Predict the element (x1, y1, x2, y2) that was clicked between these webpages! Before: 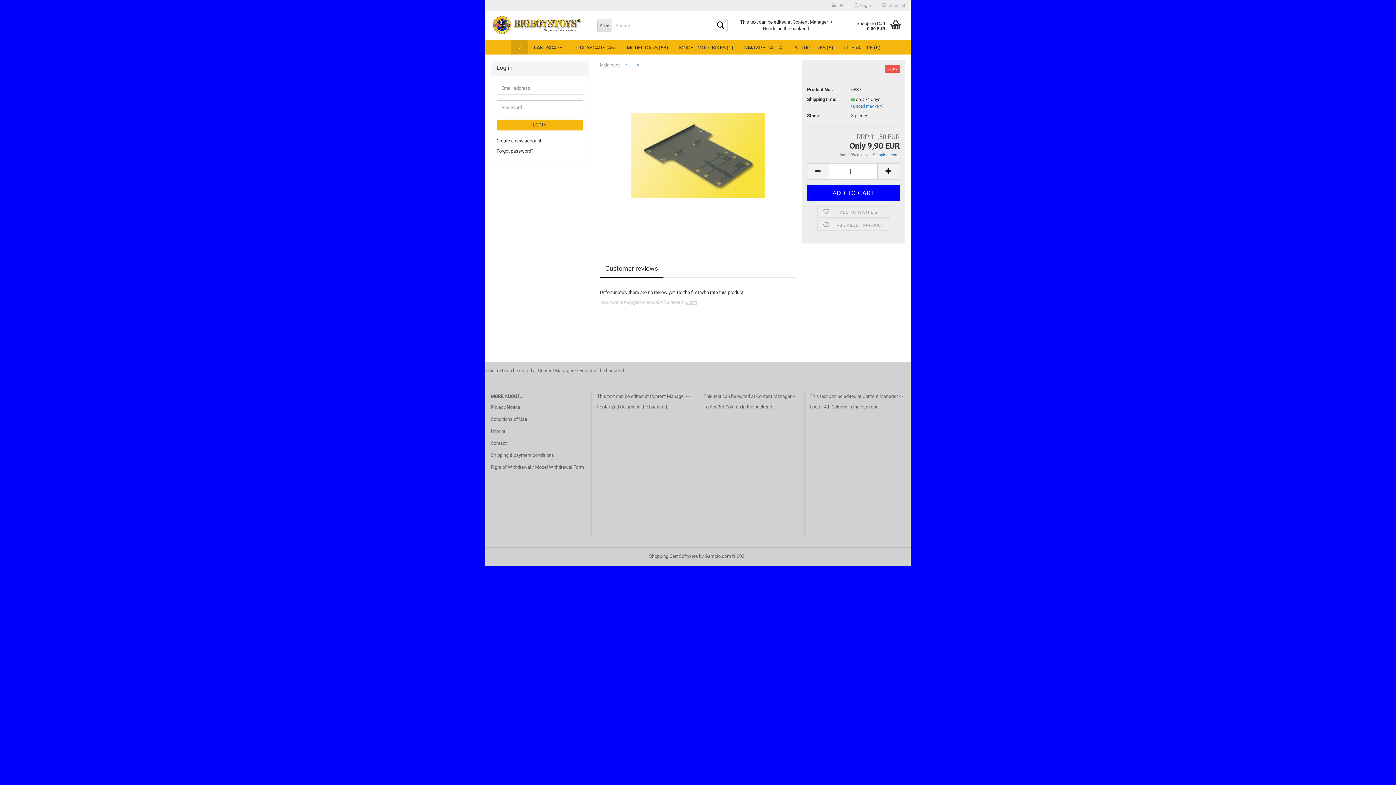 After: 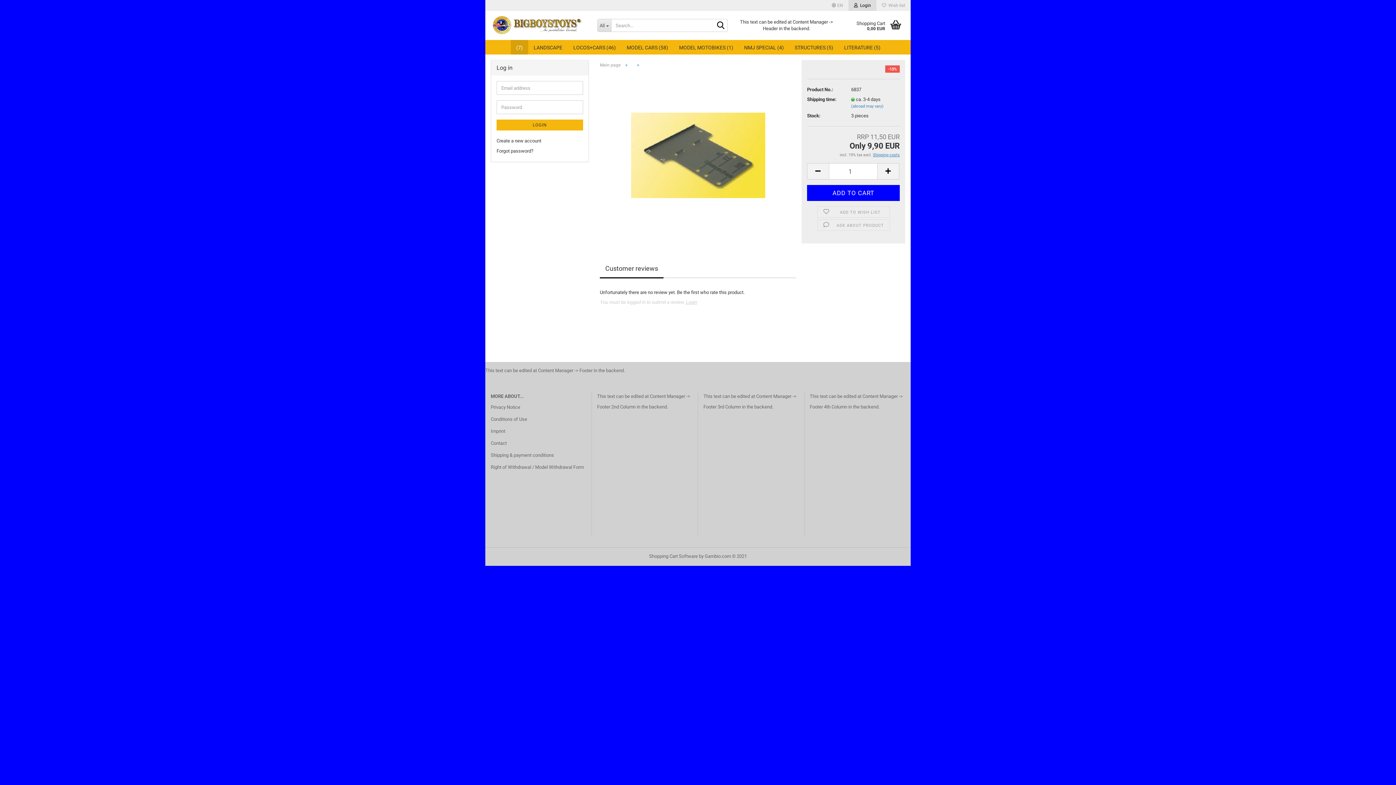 Action: bbox: (848, 0, 876, 10) label:   Login